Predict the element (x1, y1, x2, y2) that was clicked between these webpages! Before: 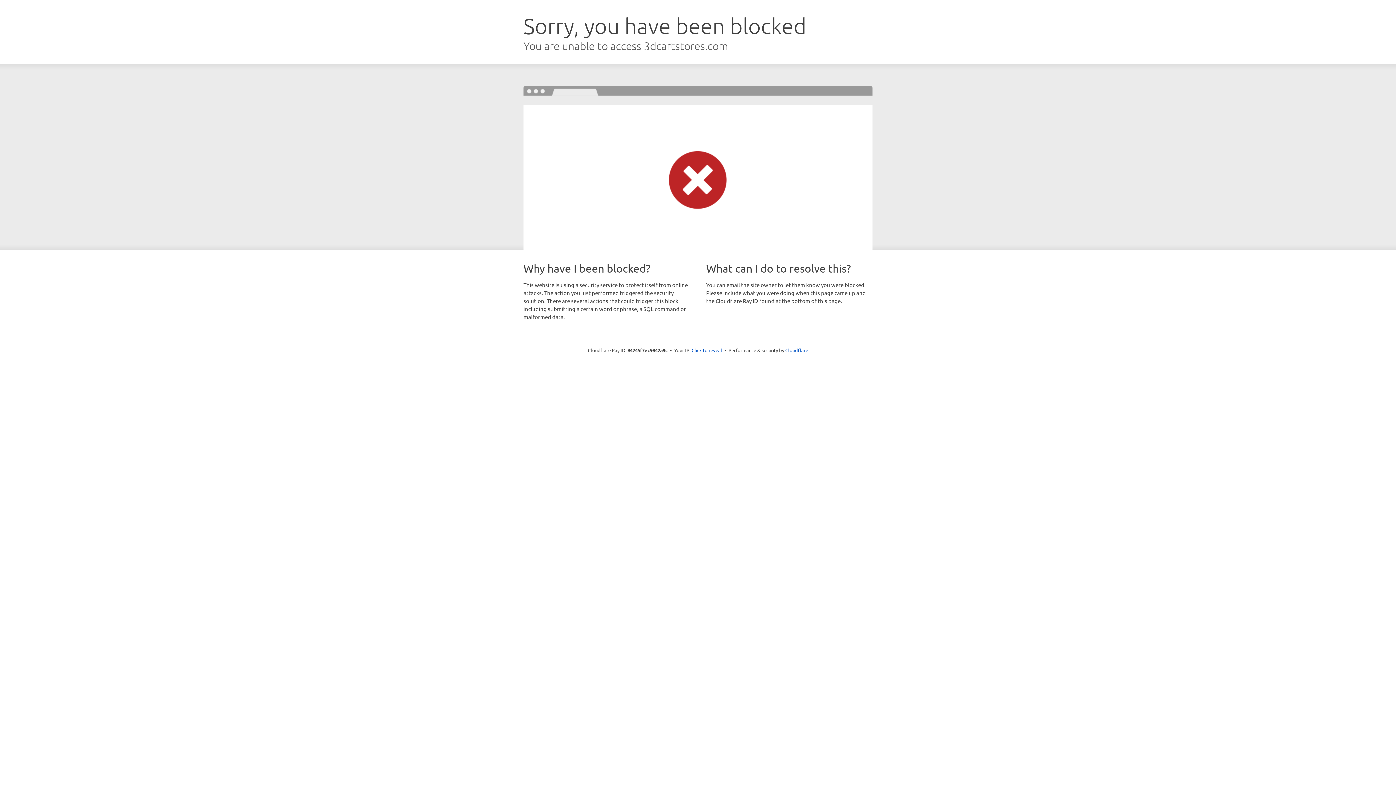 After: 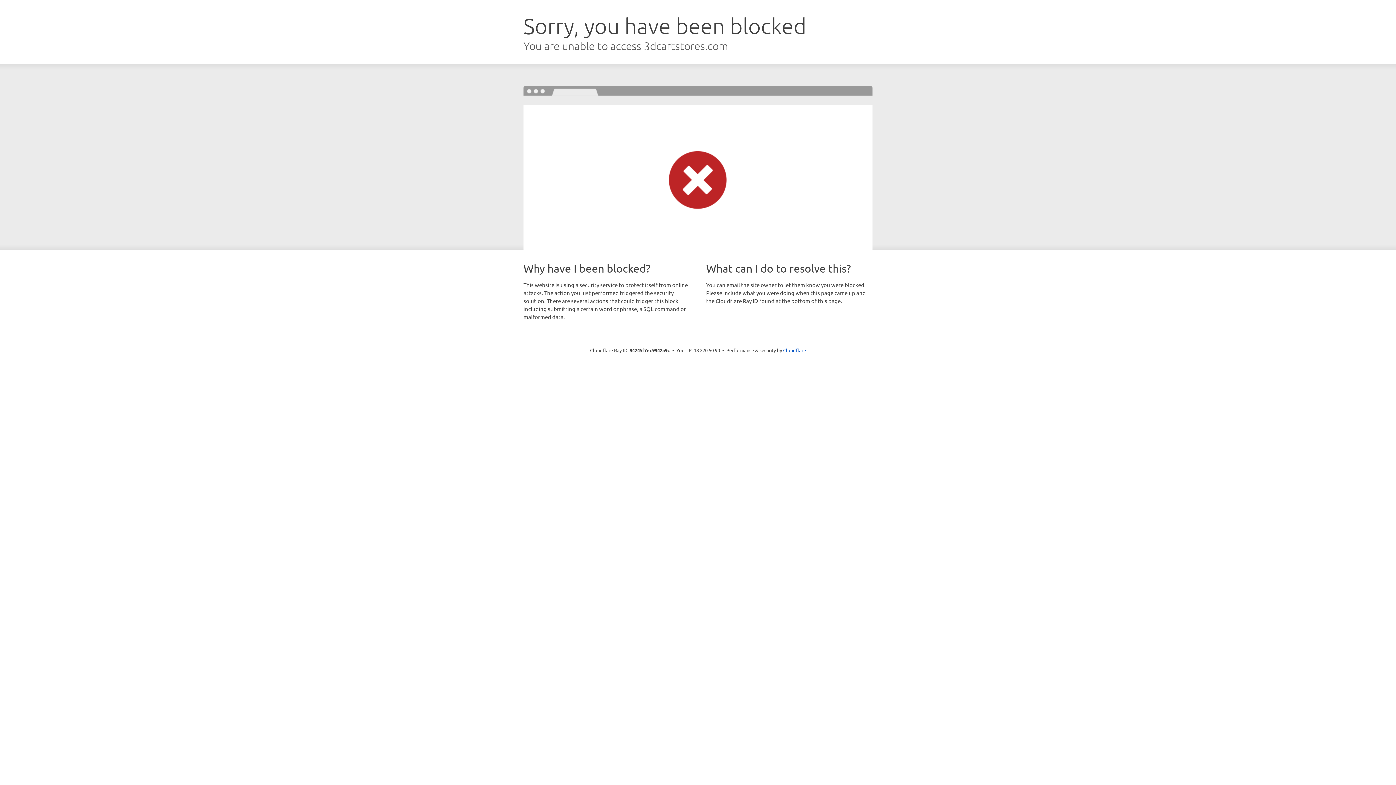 Action: label: Click to reveal bbox: (691, 346, 722, 353)